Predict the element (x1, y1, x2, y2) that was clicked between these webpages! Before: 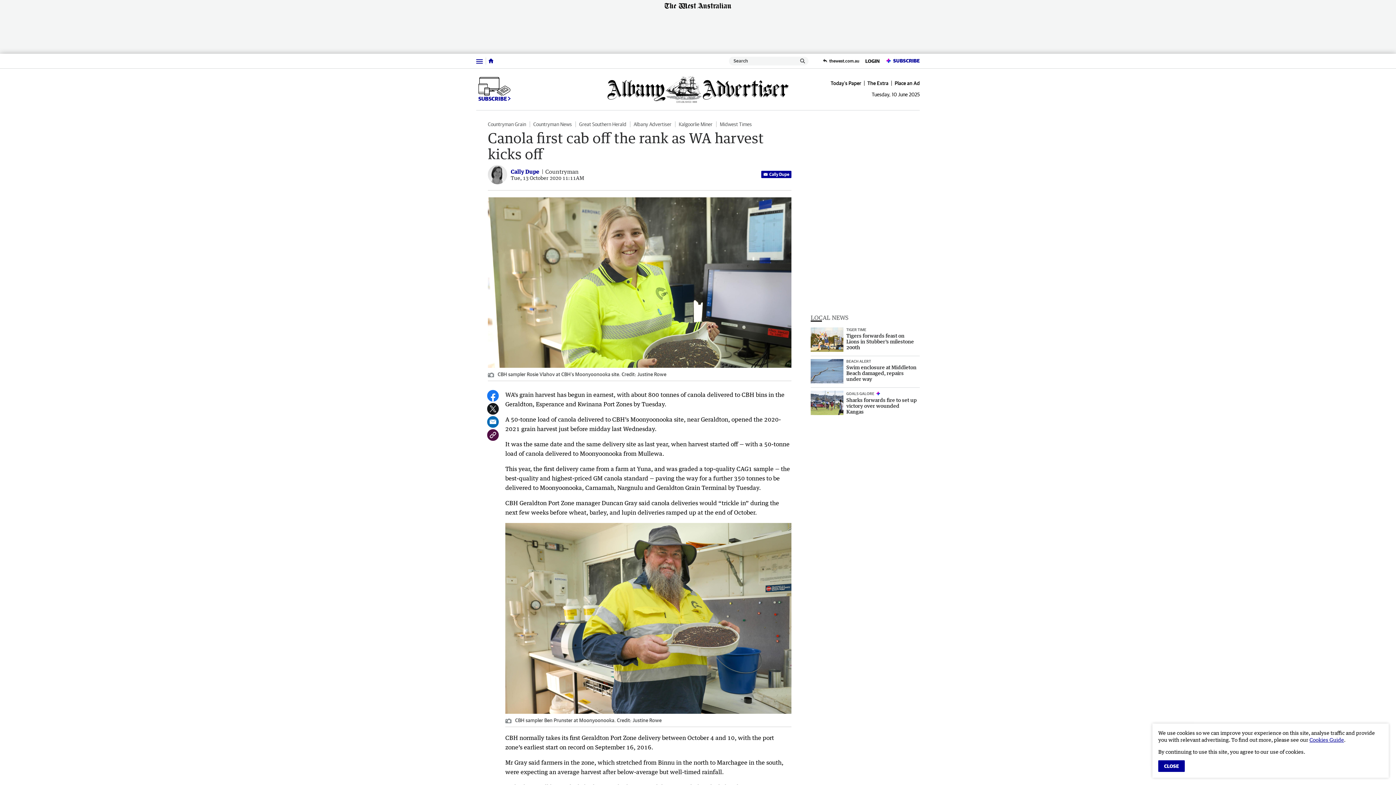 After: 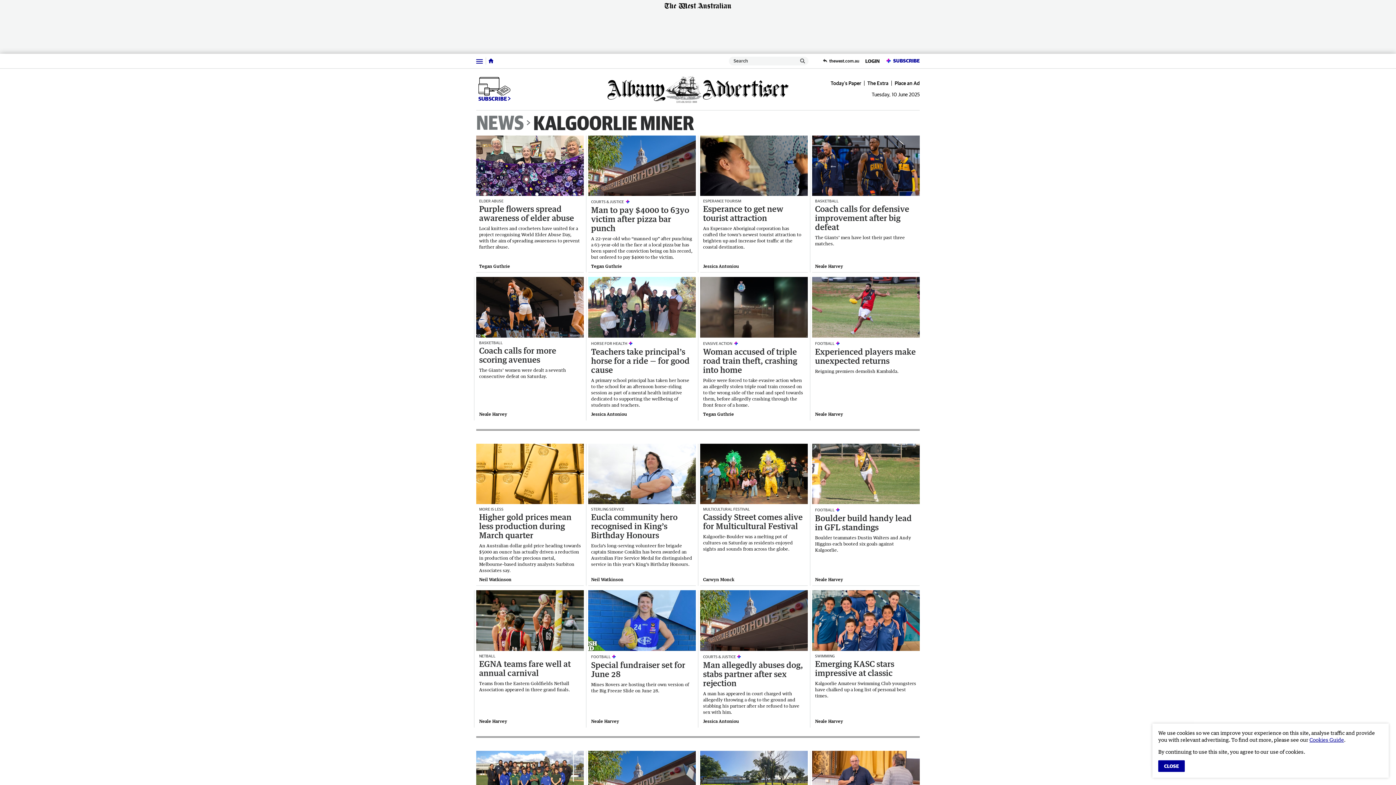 Action: label: Kalgoorlie Miner bbox: (675, 121, 716, 127)